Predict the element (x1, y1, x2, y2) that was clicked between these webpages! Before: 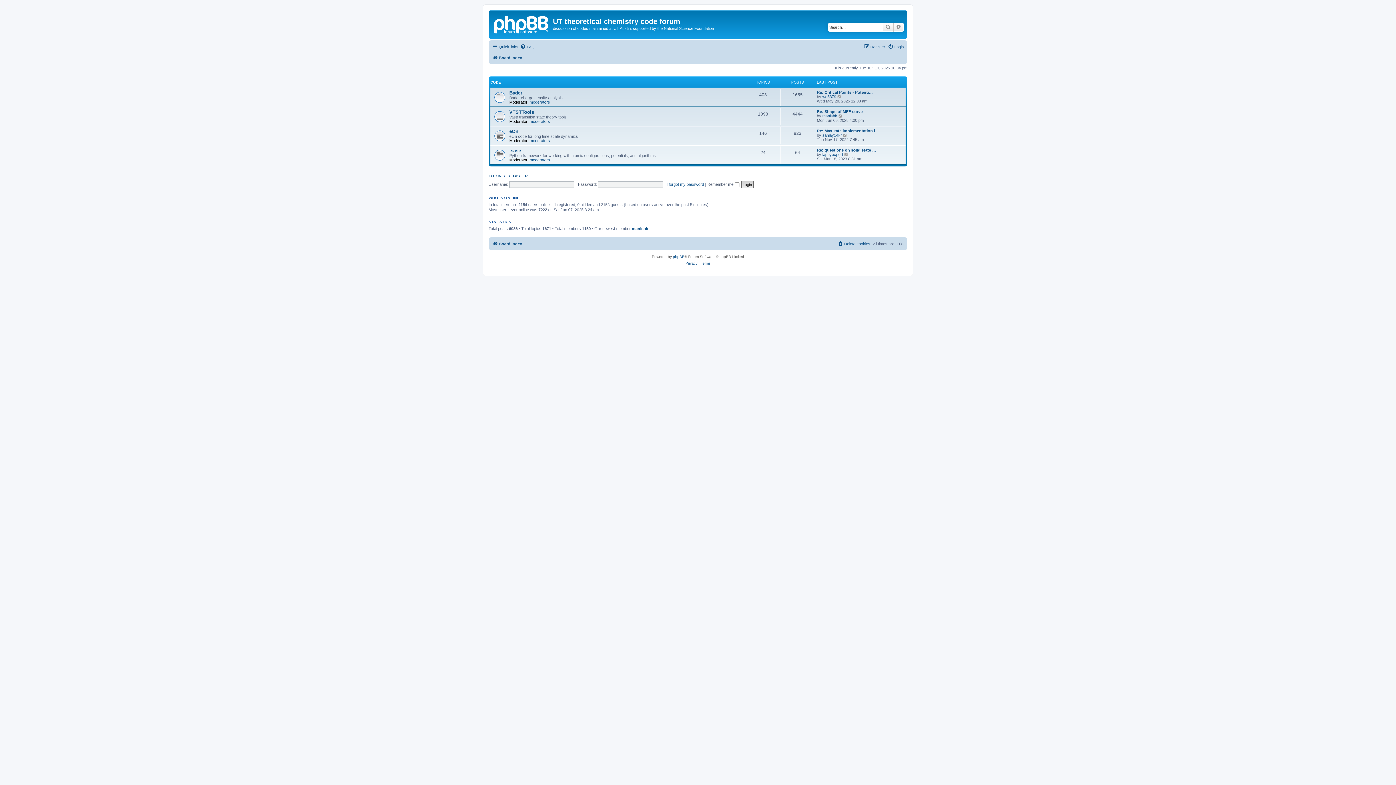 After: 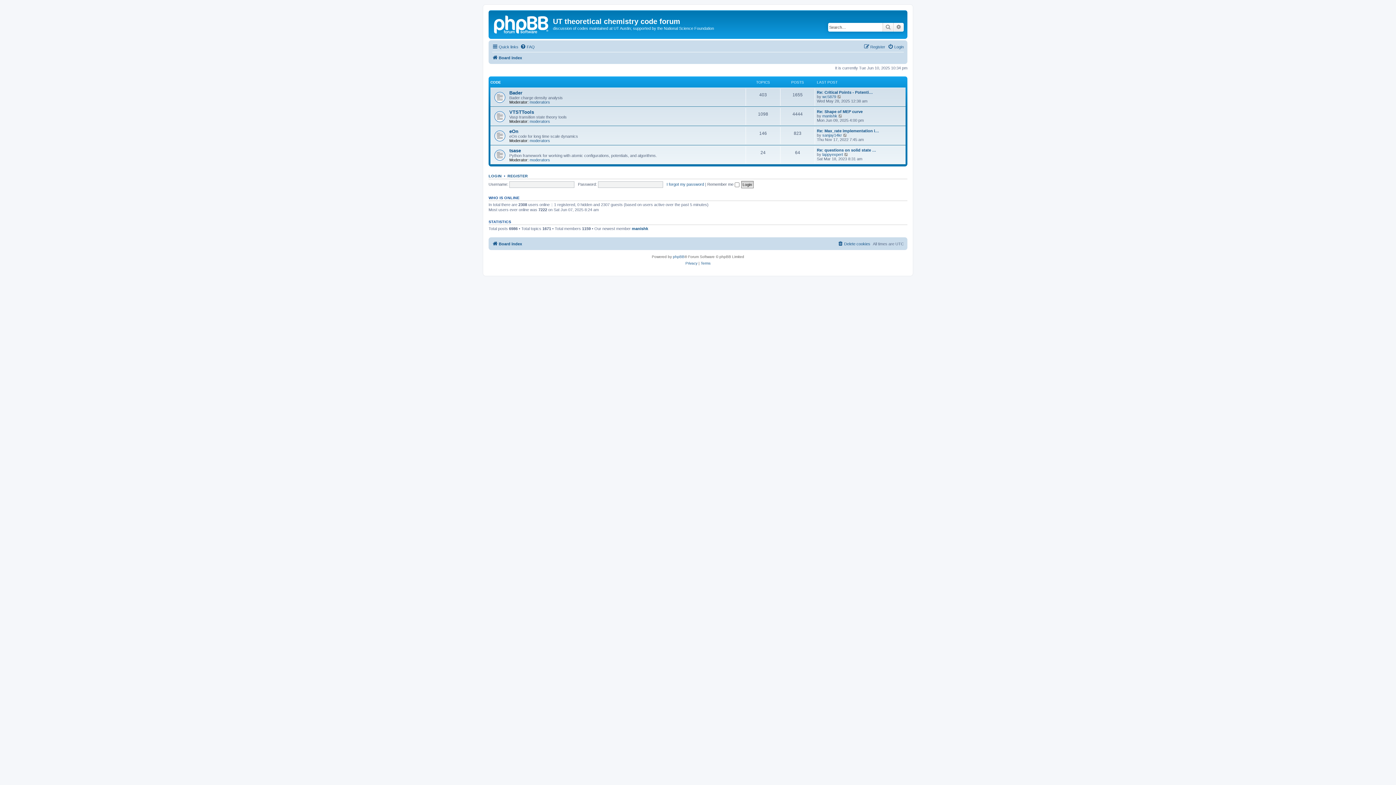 Action: bbox: (490, 12, 553, 35)